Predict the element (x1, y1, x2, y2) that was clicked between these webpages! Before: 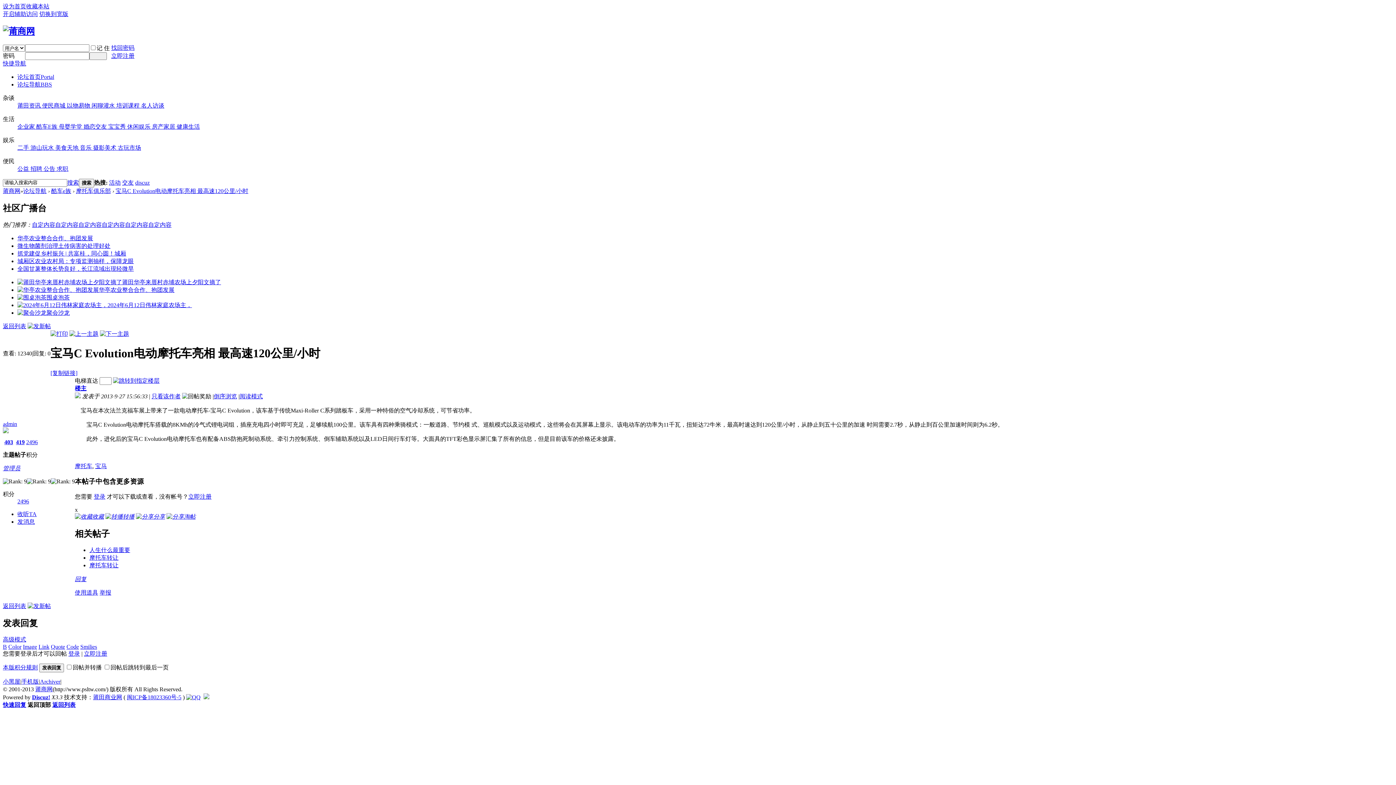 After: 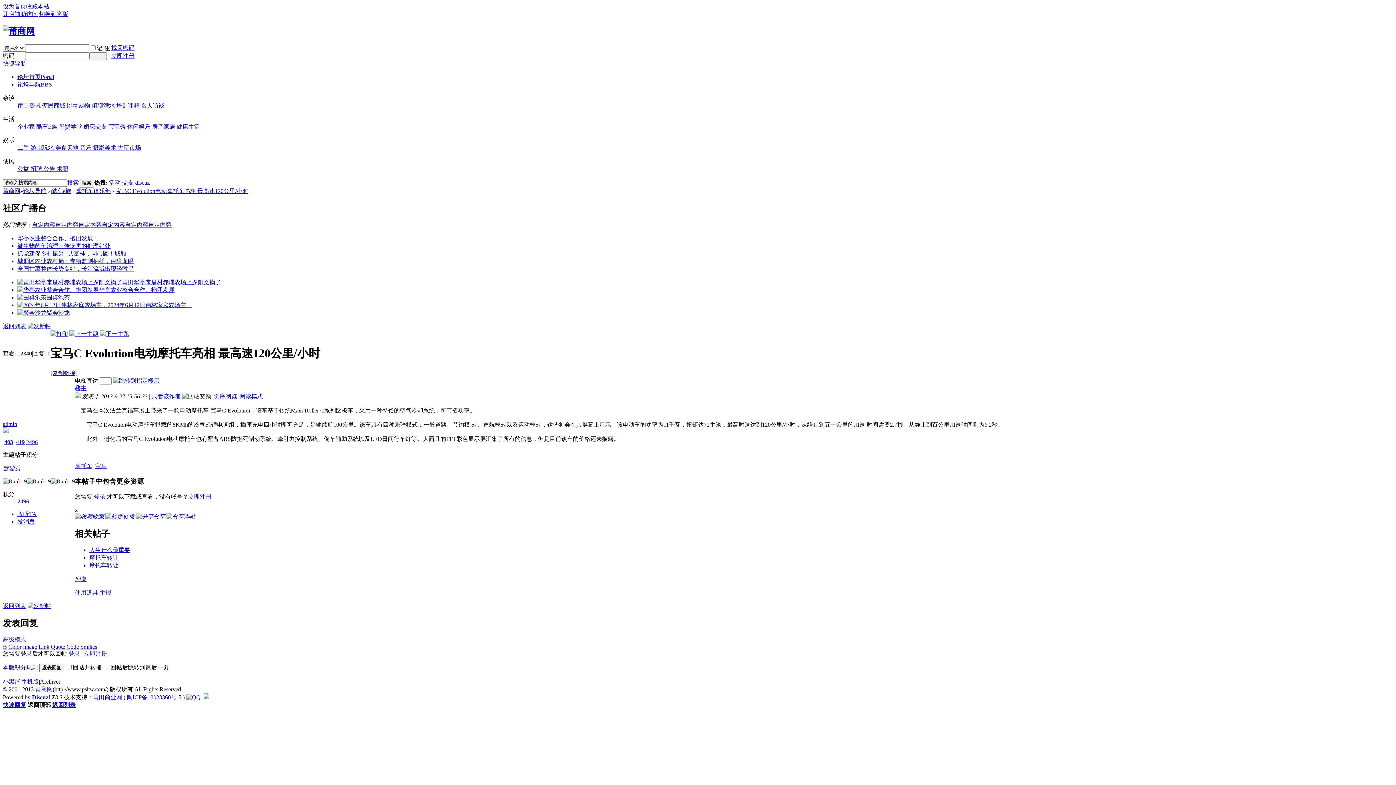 Action: label: Smilies bbox: (80, 644, 97, 650)